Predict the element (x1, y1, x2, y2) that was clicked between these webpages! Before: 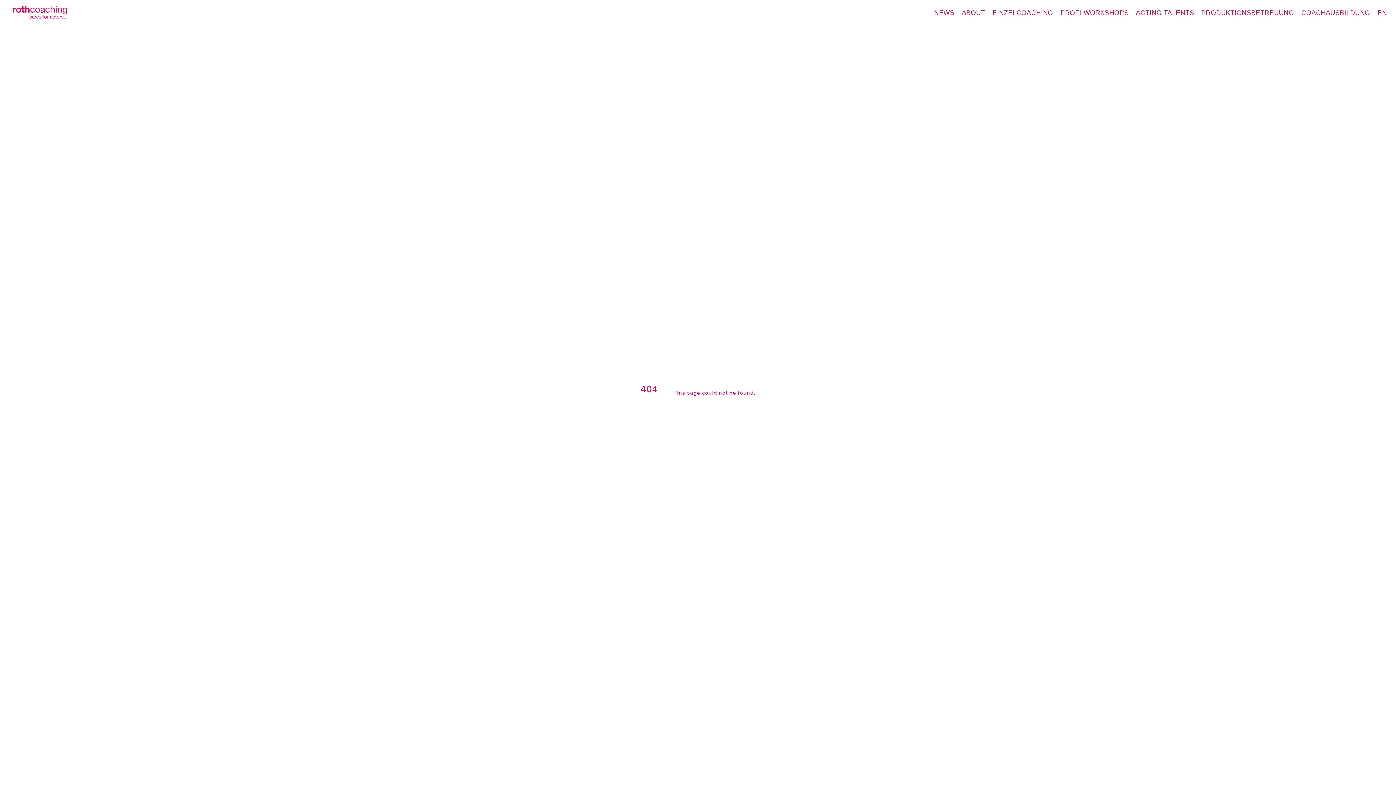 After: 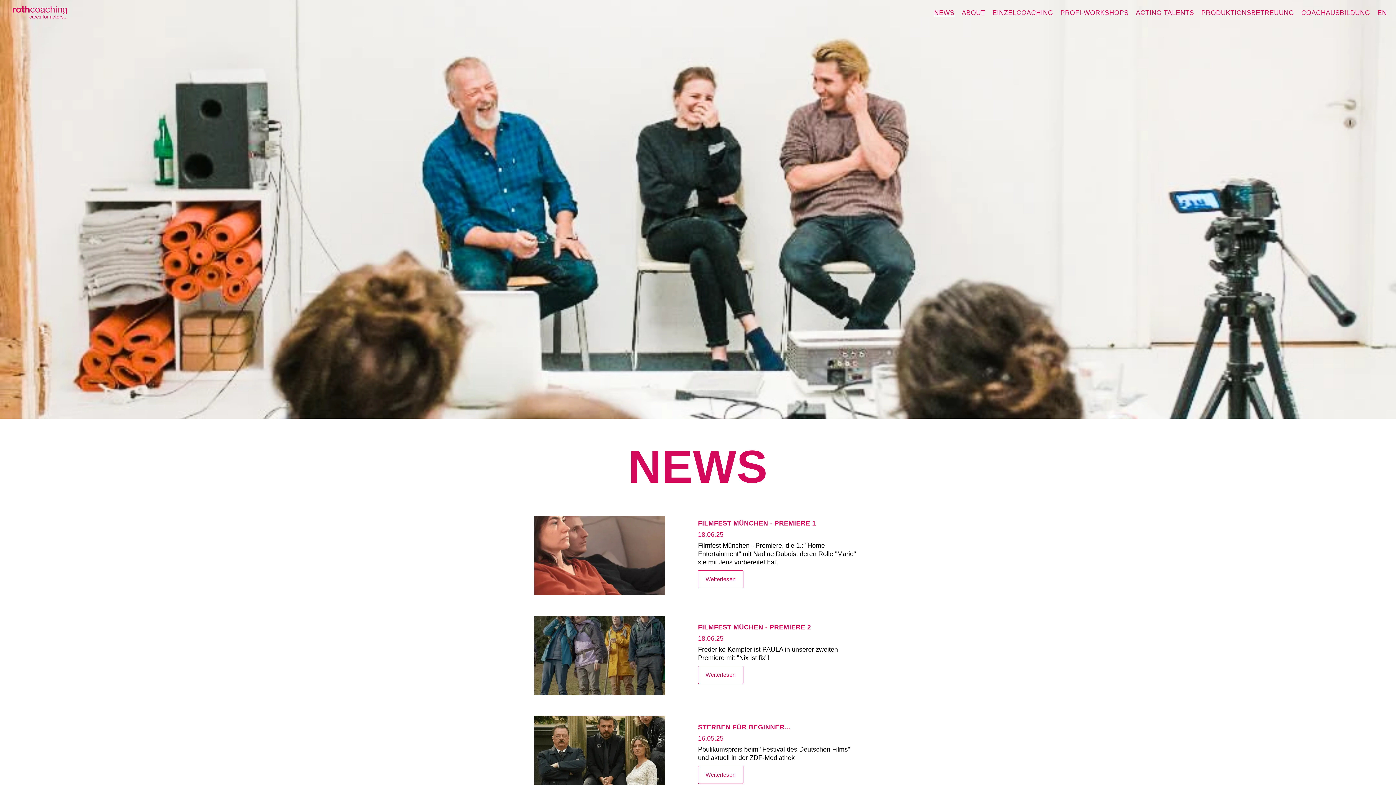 Action: bbox: (930, 0, 958, 25) label: NEWS